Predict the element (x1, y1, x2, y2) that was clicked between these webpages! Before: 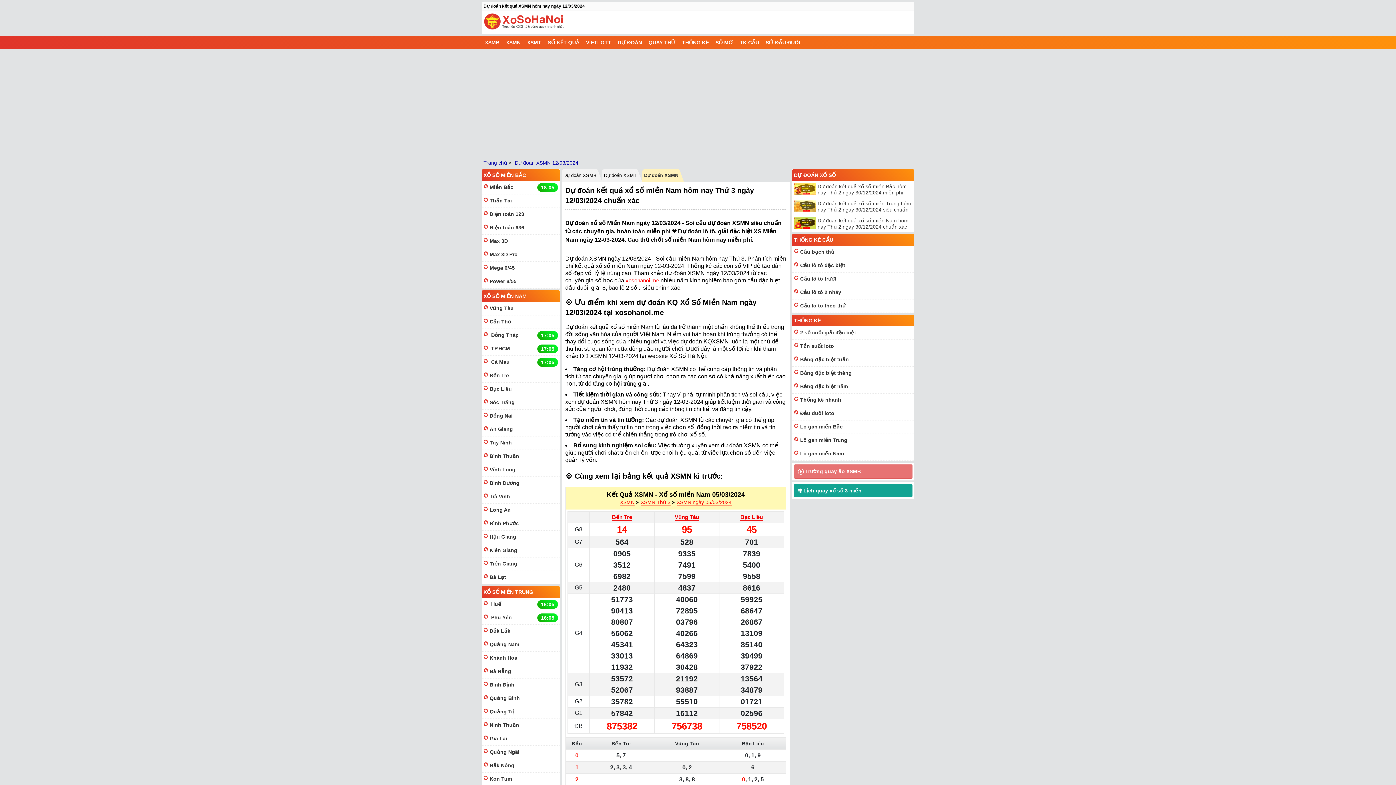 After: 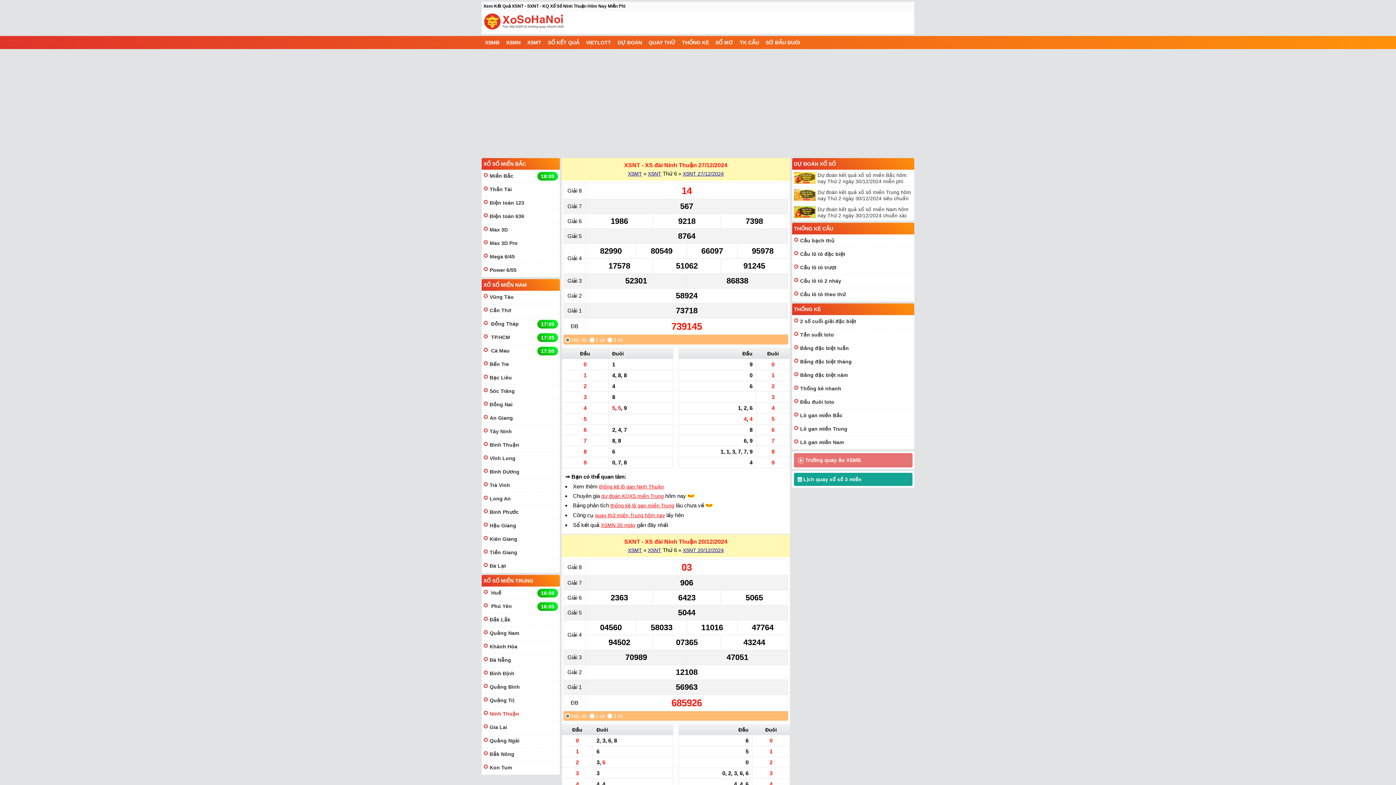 Action: bbox: (489, 722, 519, 728) label: Ninh Thuận